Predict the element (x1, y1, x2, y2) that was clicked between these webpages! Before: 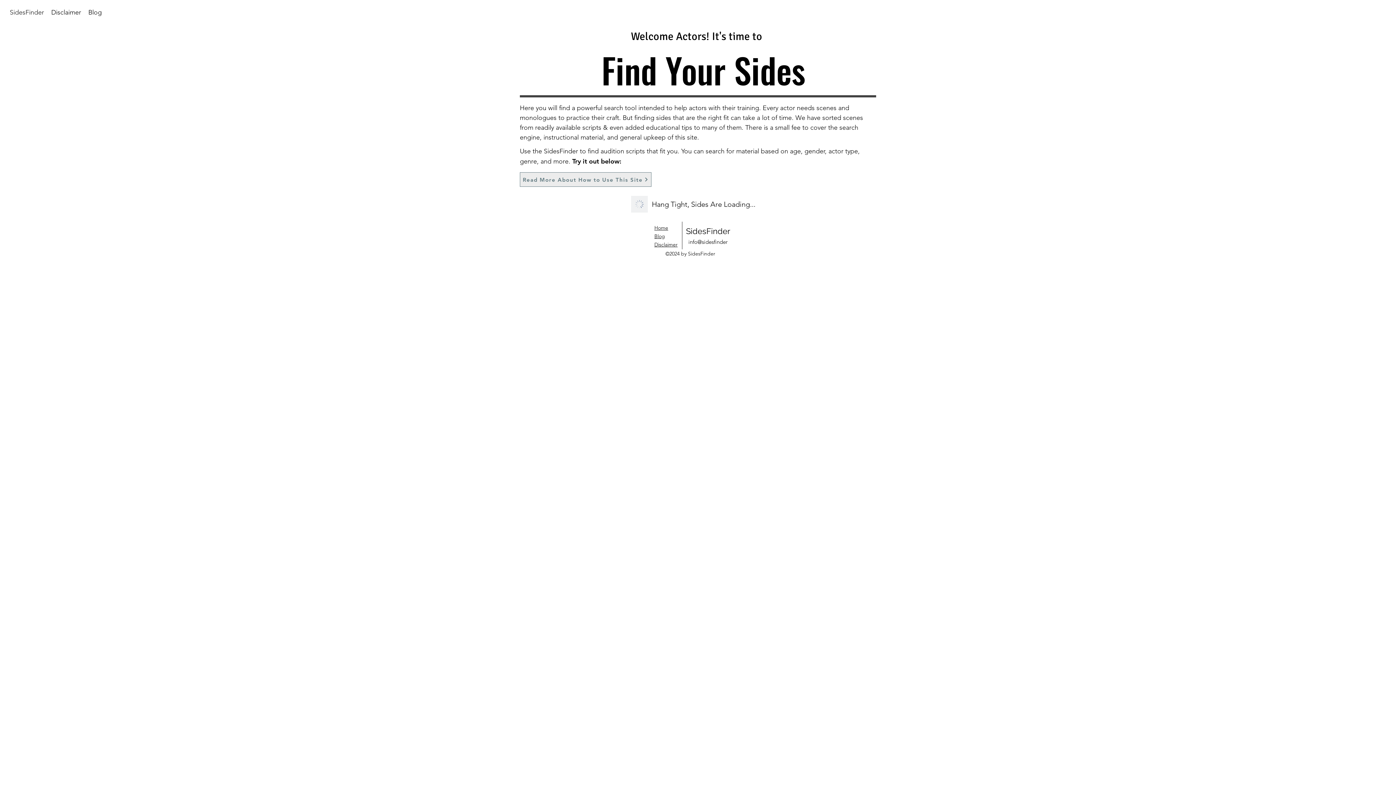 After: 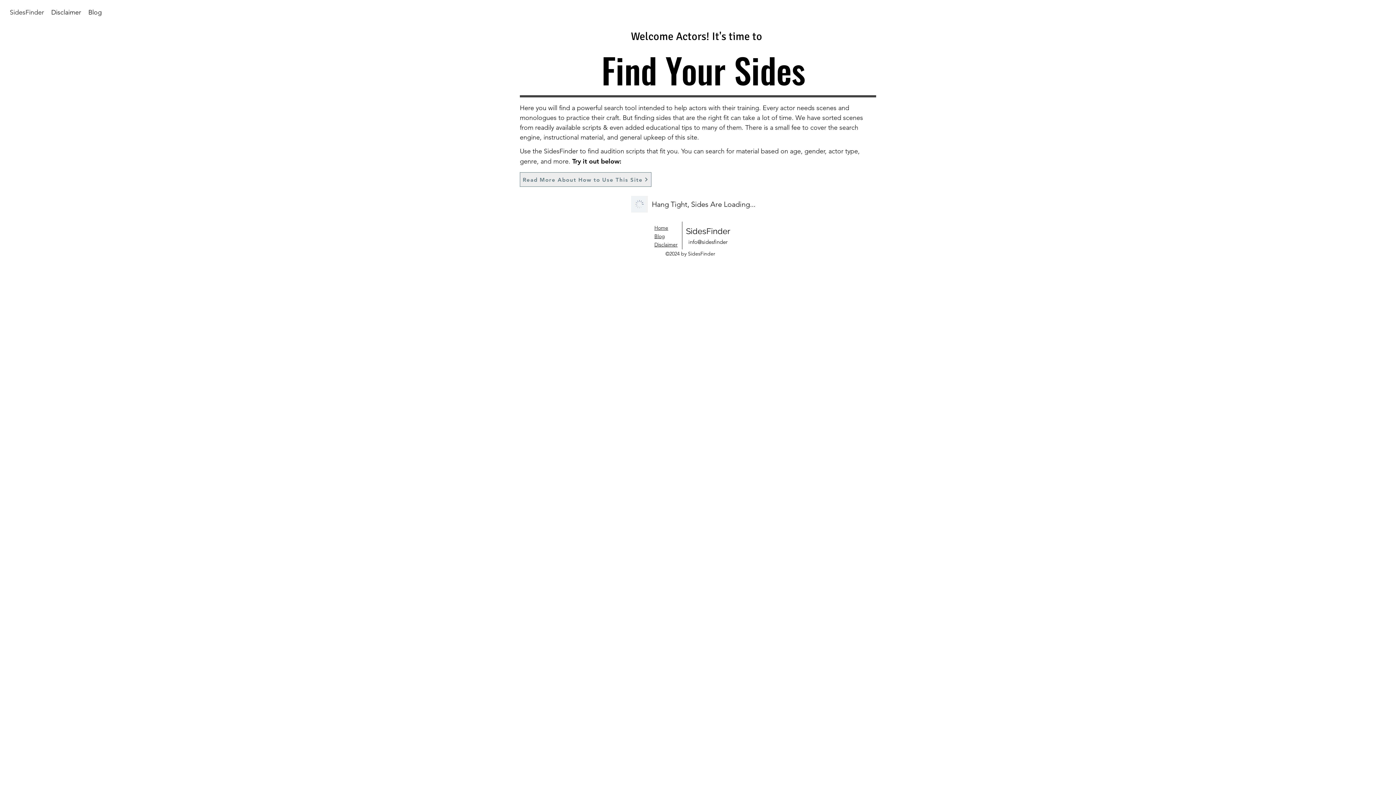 Action: label: Blog bbox: (654, 233, 665, 239)